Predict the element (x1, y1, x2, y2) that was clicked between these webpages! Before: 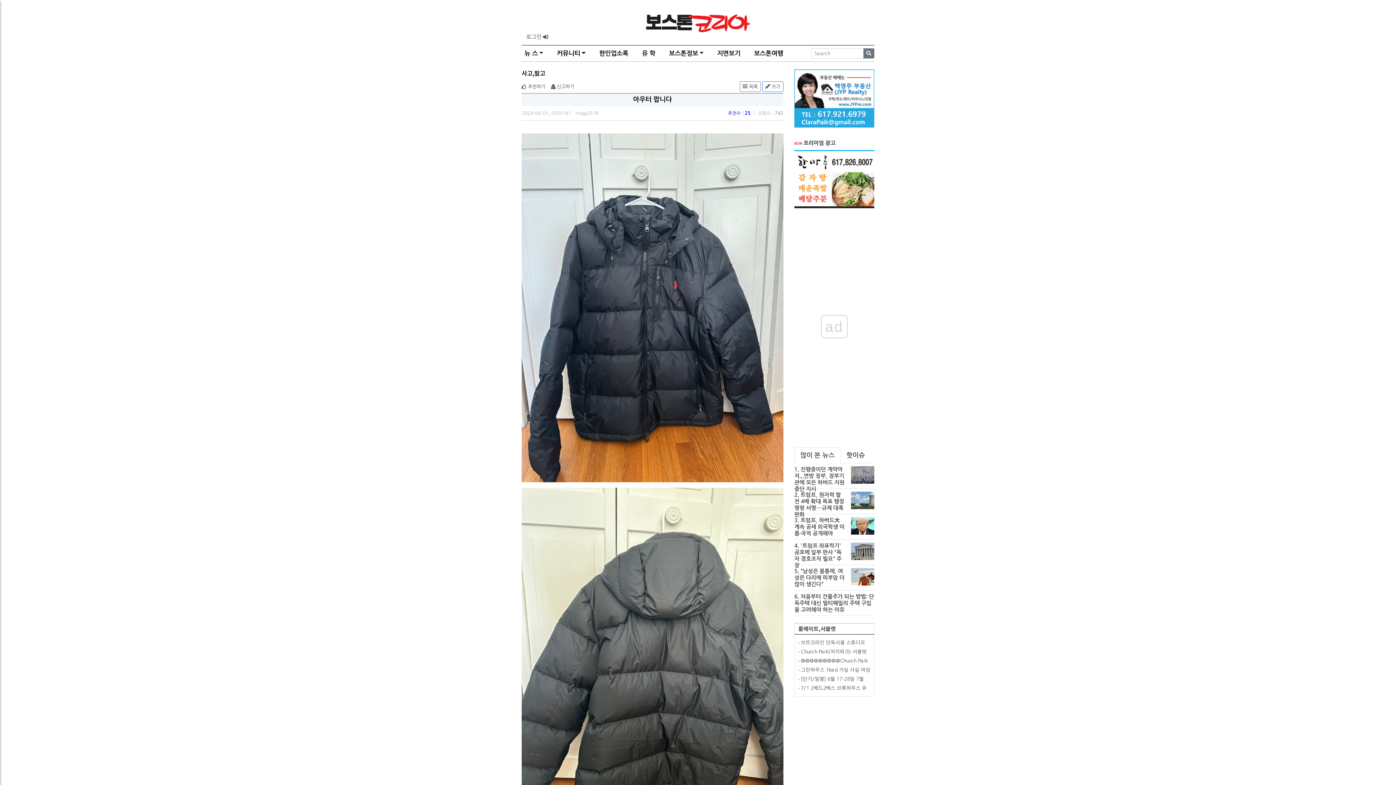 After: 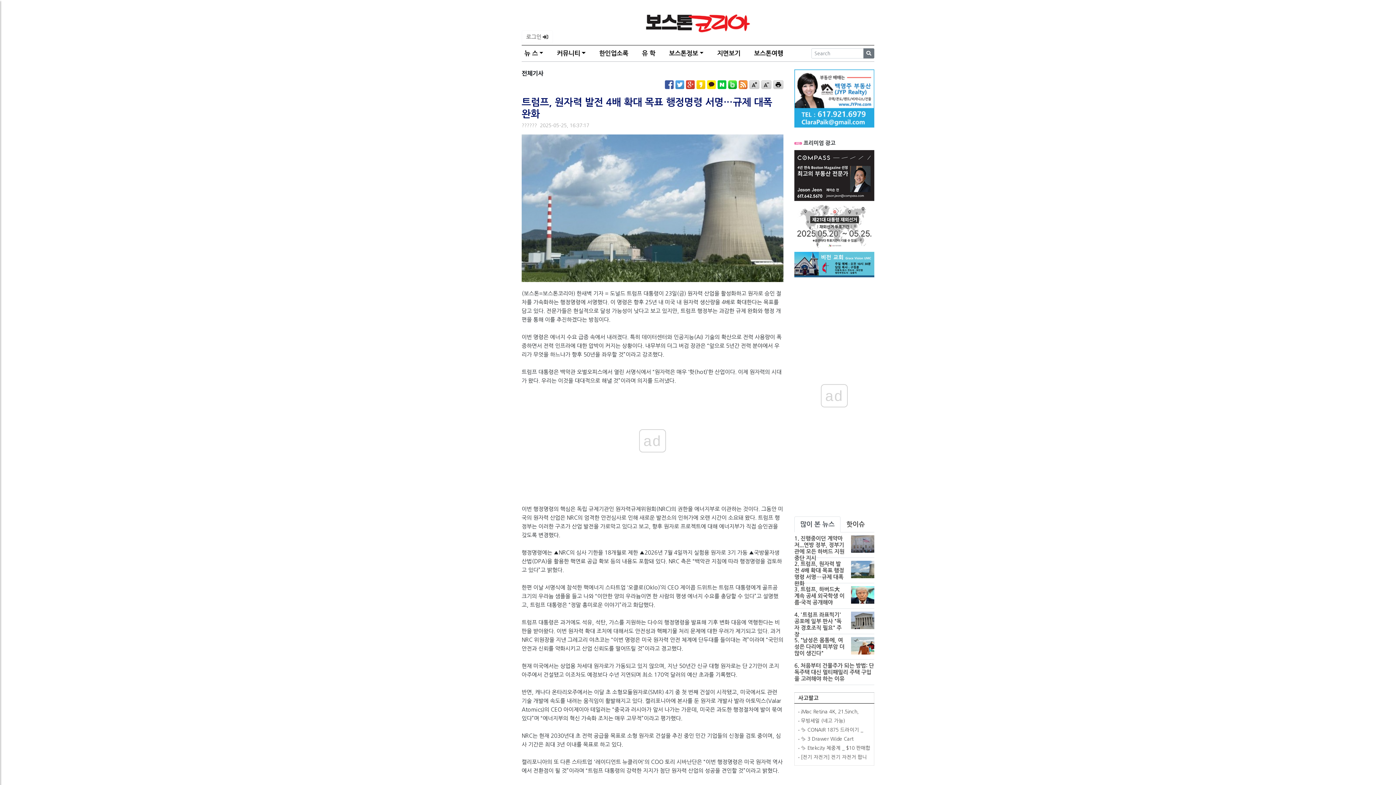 Action: bbox: (794, 489, 874, 514) label: 2. 트럼프, 원자력 발전 4배 확대 목표 행정명령 서명…규제 대폭 완화